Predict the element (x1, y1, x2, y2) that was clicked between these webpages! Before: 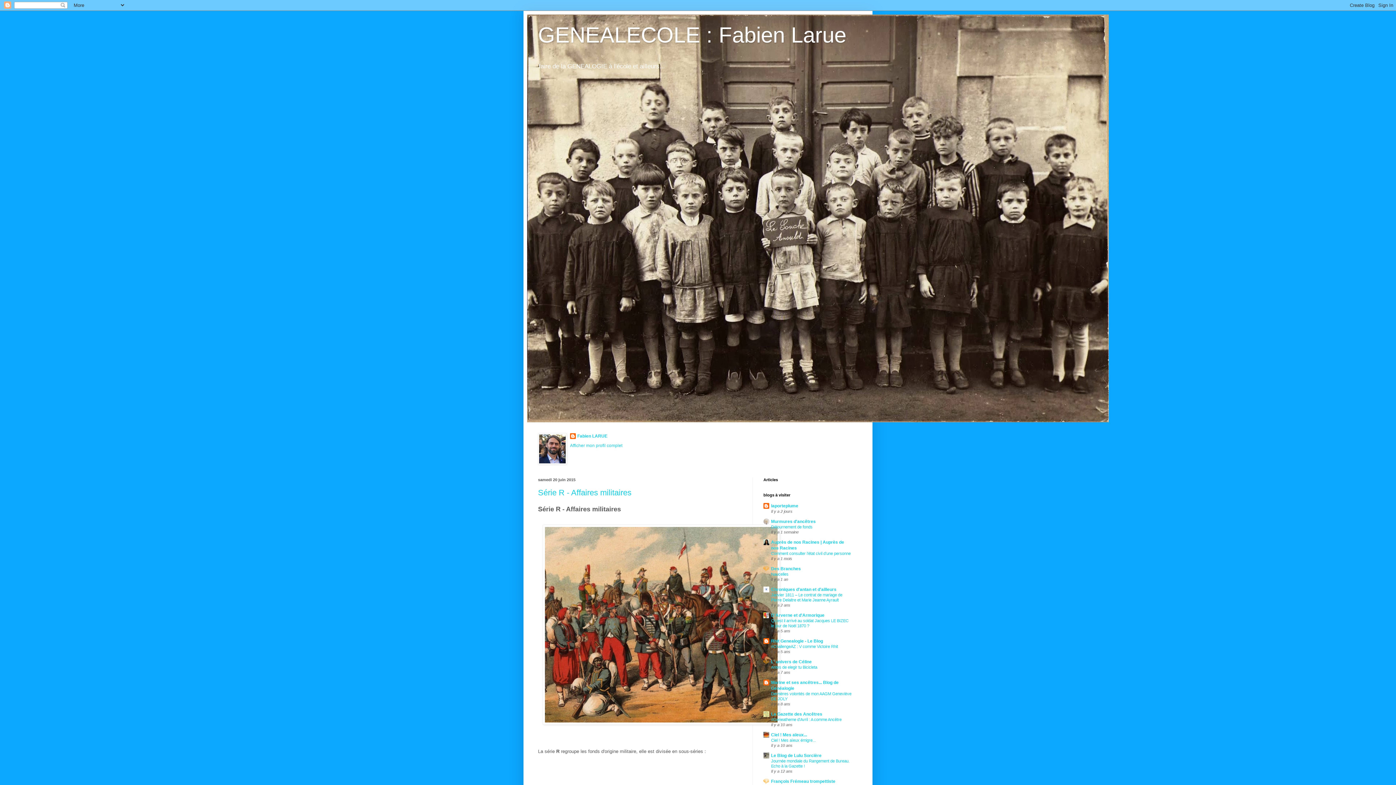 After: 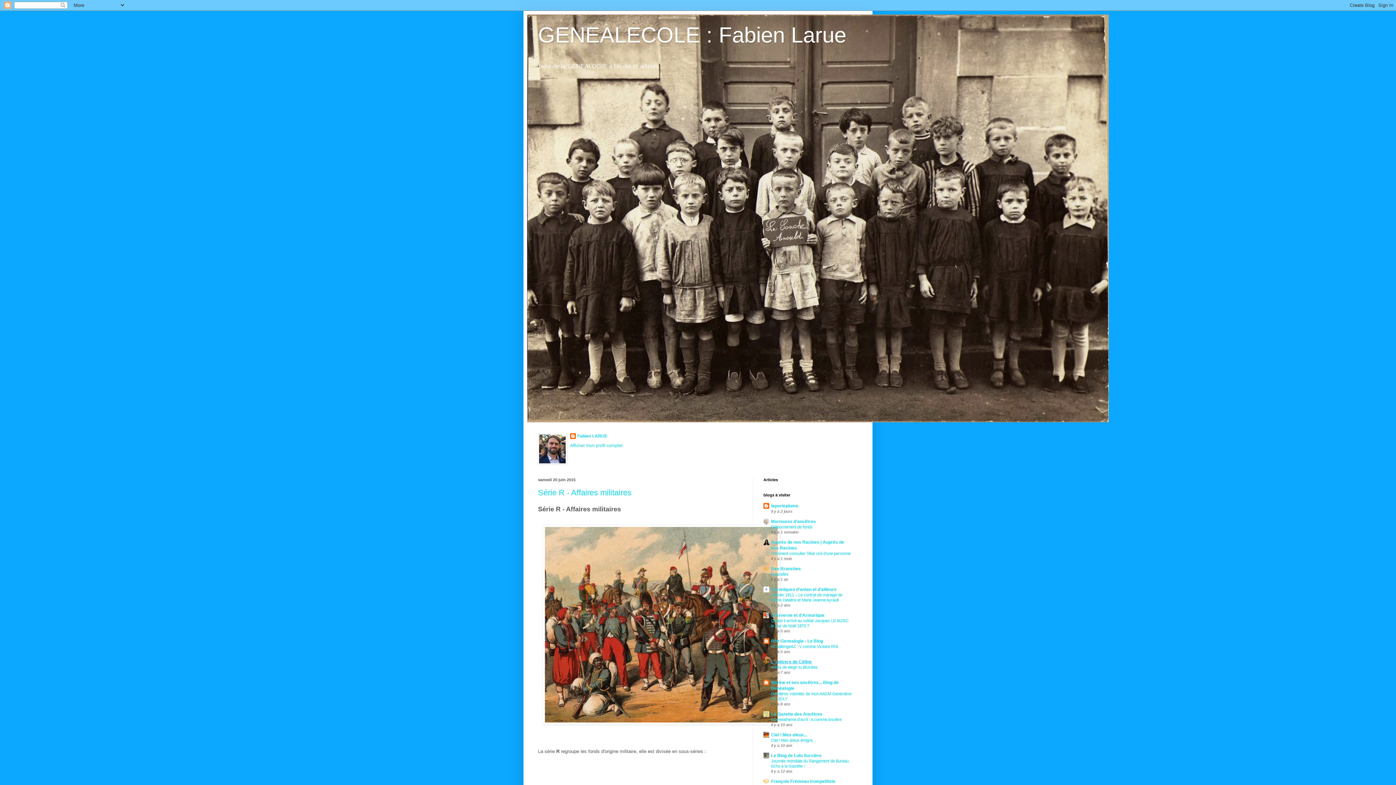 Action: label: L' univers de Céline bbox: (771, 659, 812, 664)